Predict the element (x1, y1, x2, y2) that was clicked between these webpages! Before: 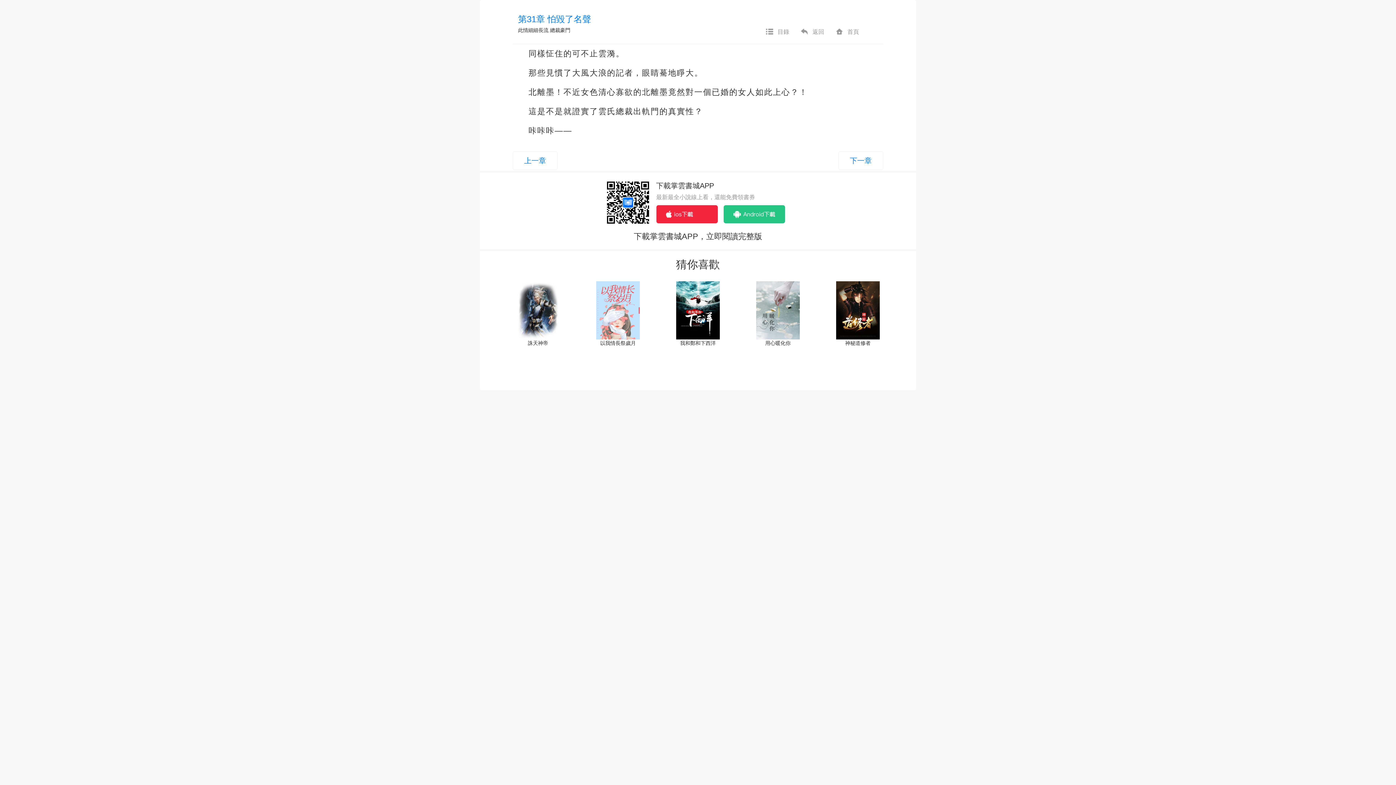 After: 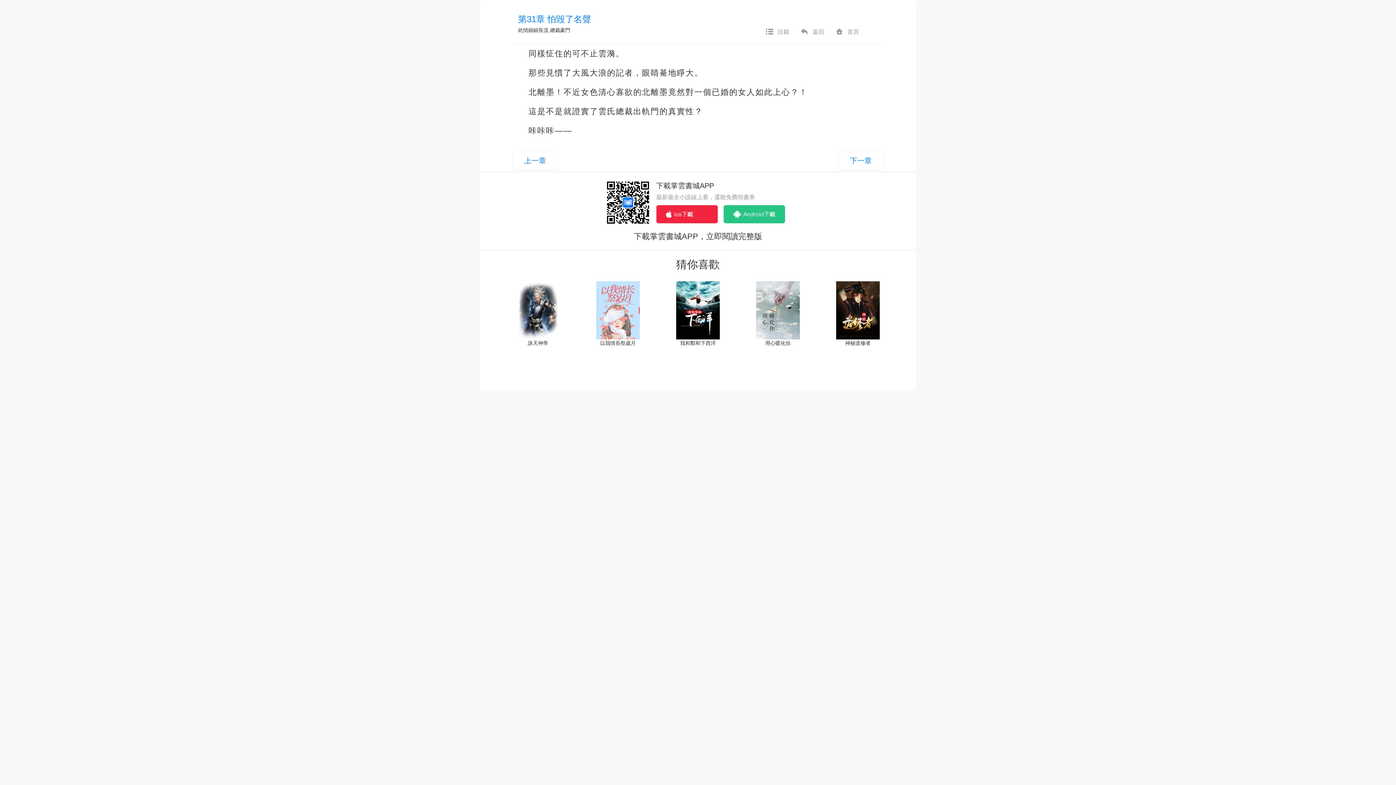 Action: bbox: (516, 281, 560, 339)